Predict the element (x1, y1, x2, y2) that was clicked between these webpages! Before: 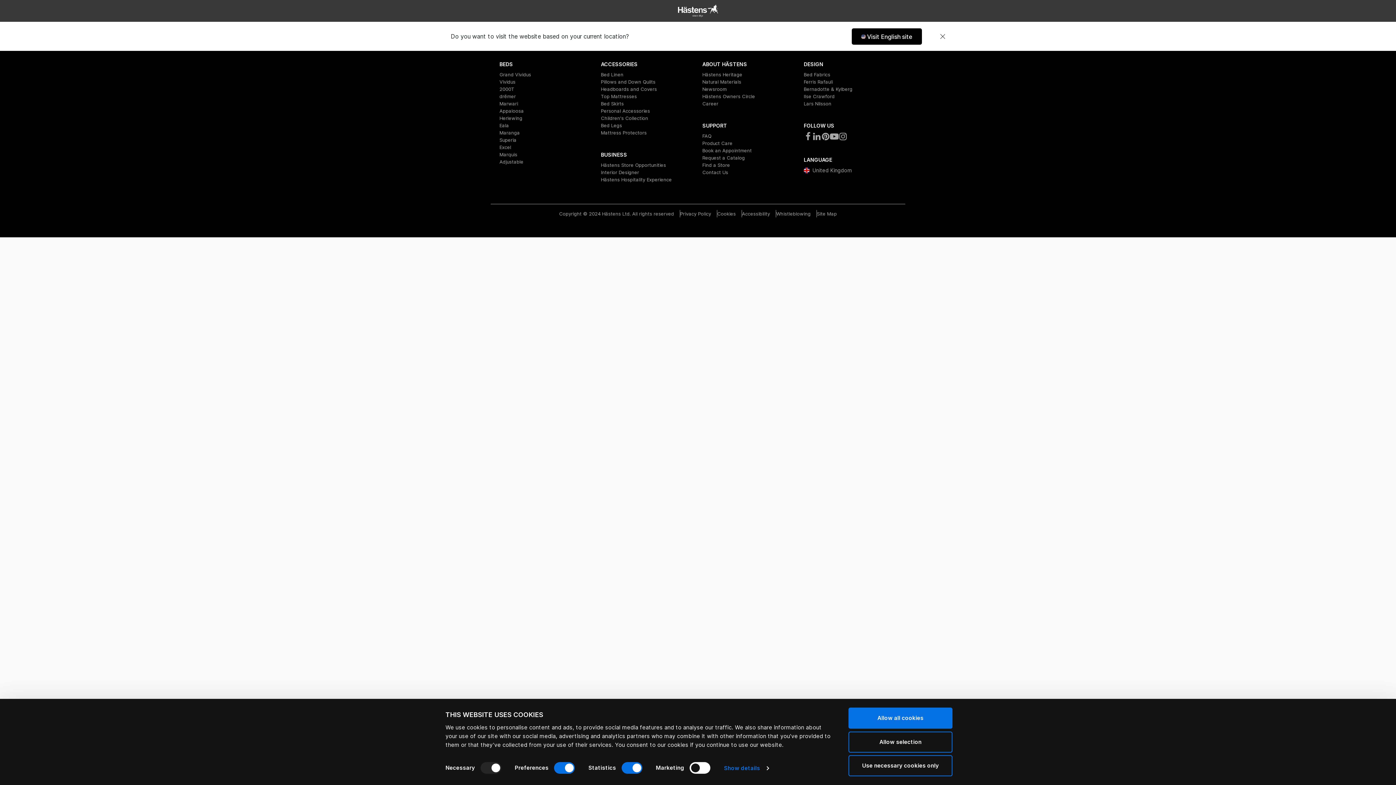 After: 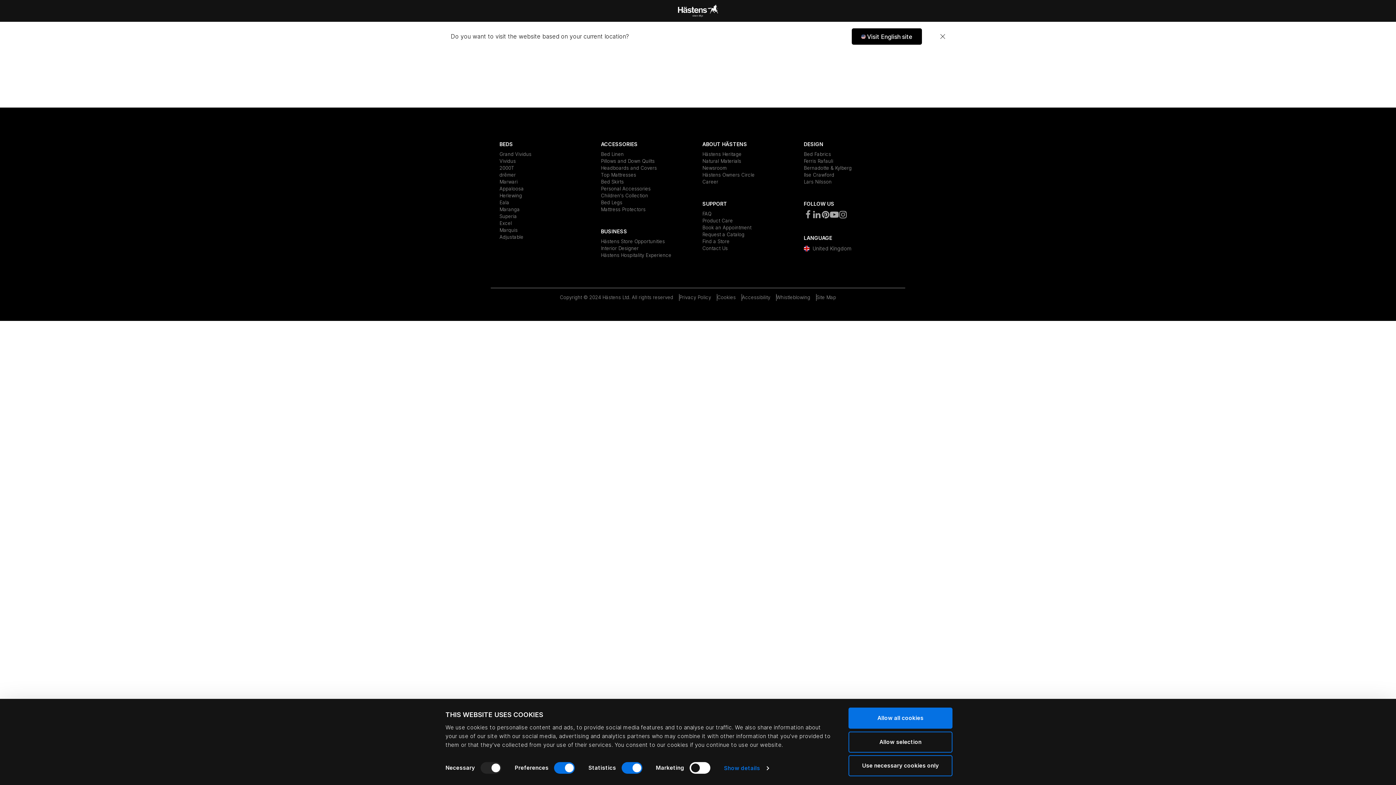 Action: label: 2000T bbox: (499, 86, 514, 92)